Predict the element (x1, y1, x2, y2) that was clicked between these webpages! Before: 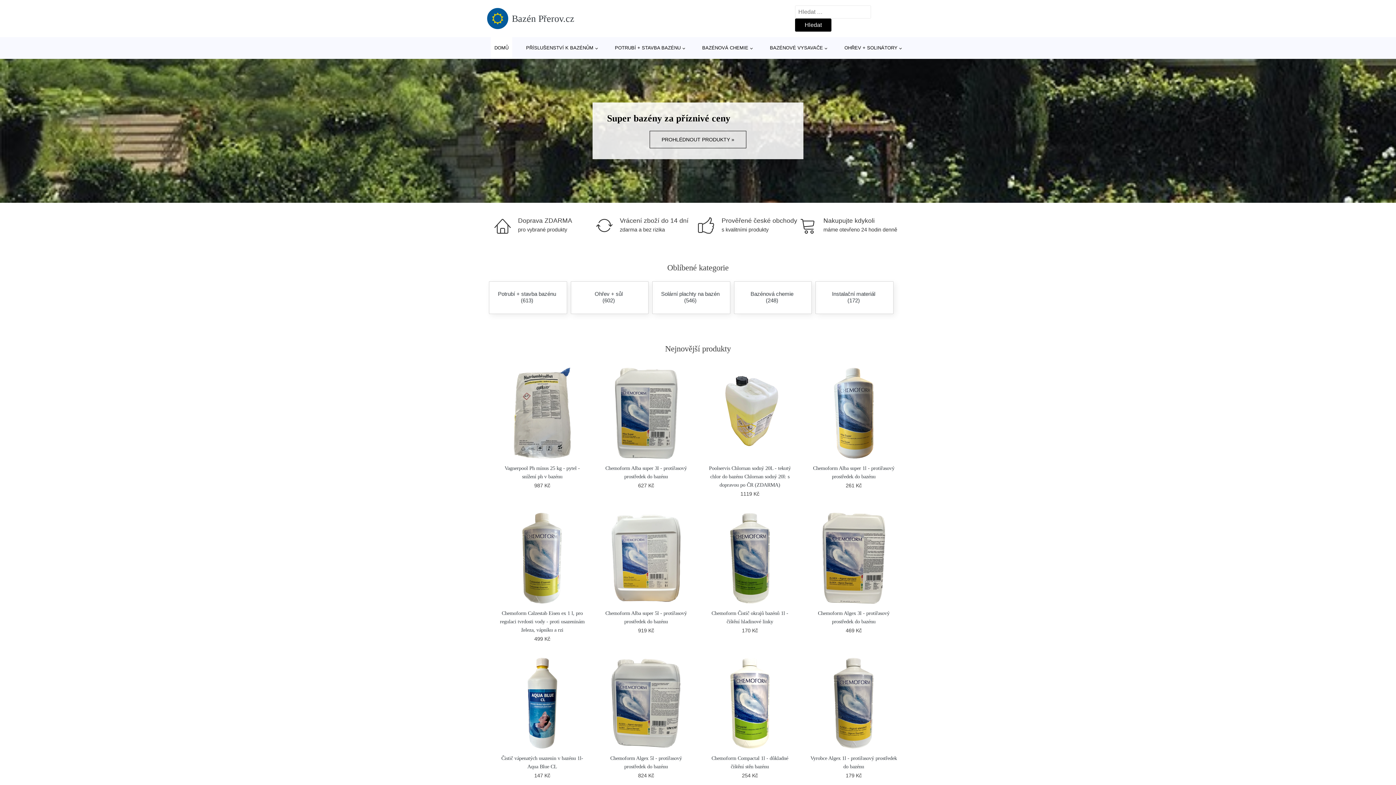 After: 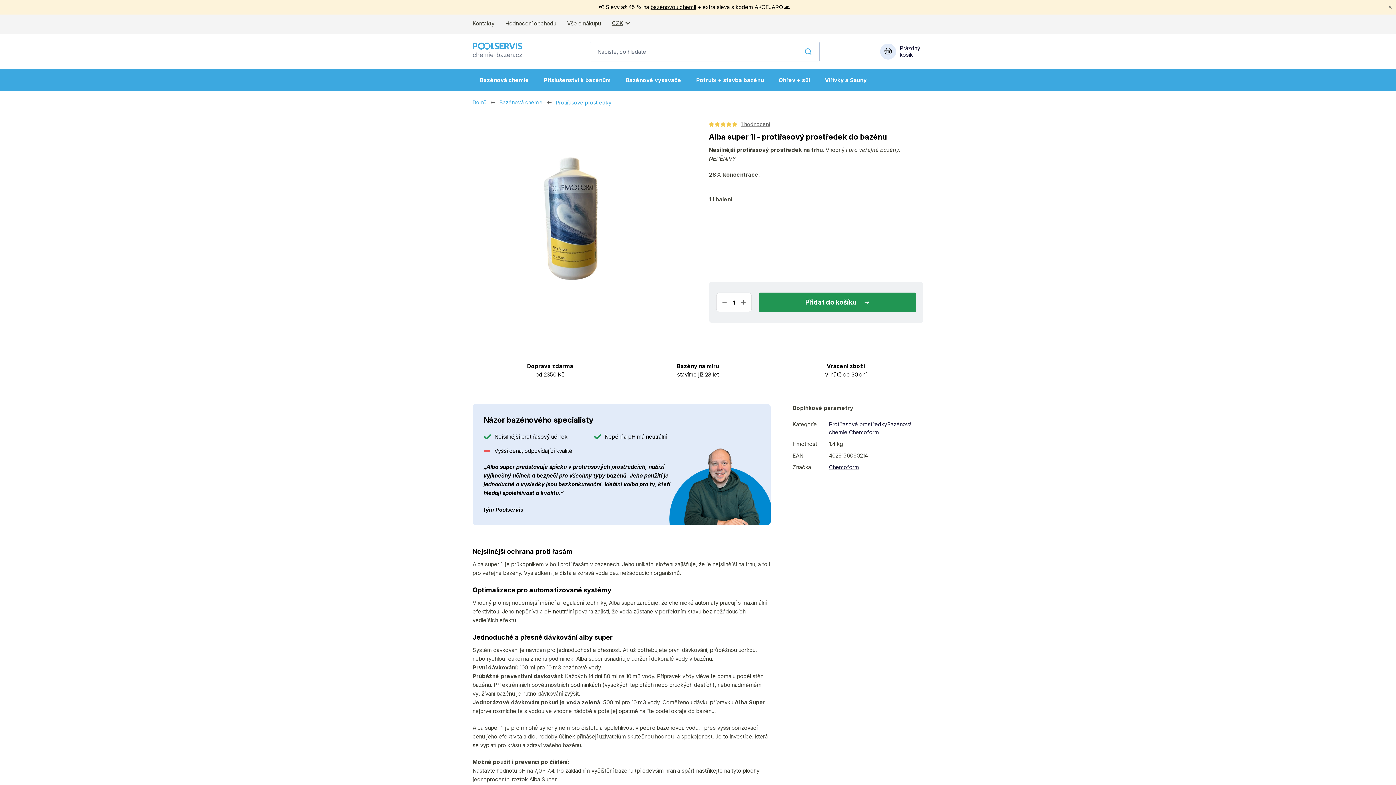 Action: bbox: (817, 368, 890, 458)